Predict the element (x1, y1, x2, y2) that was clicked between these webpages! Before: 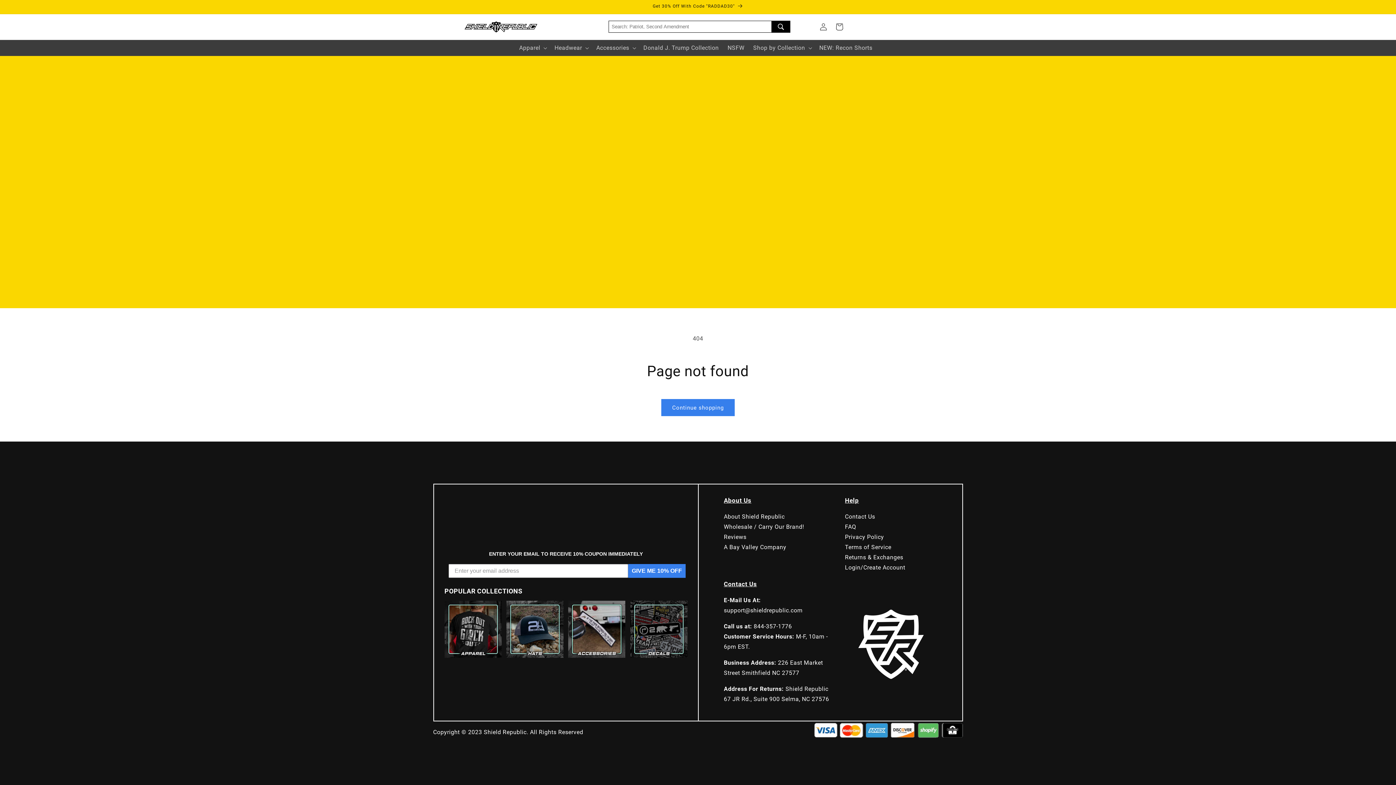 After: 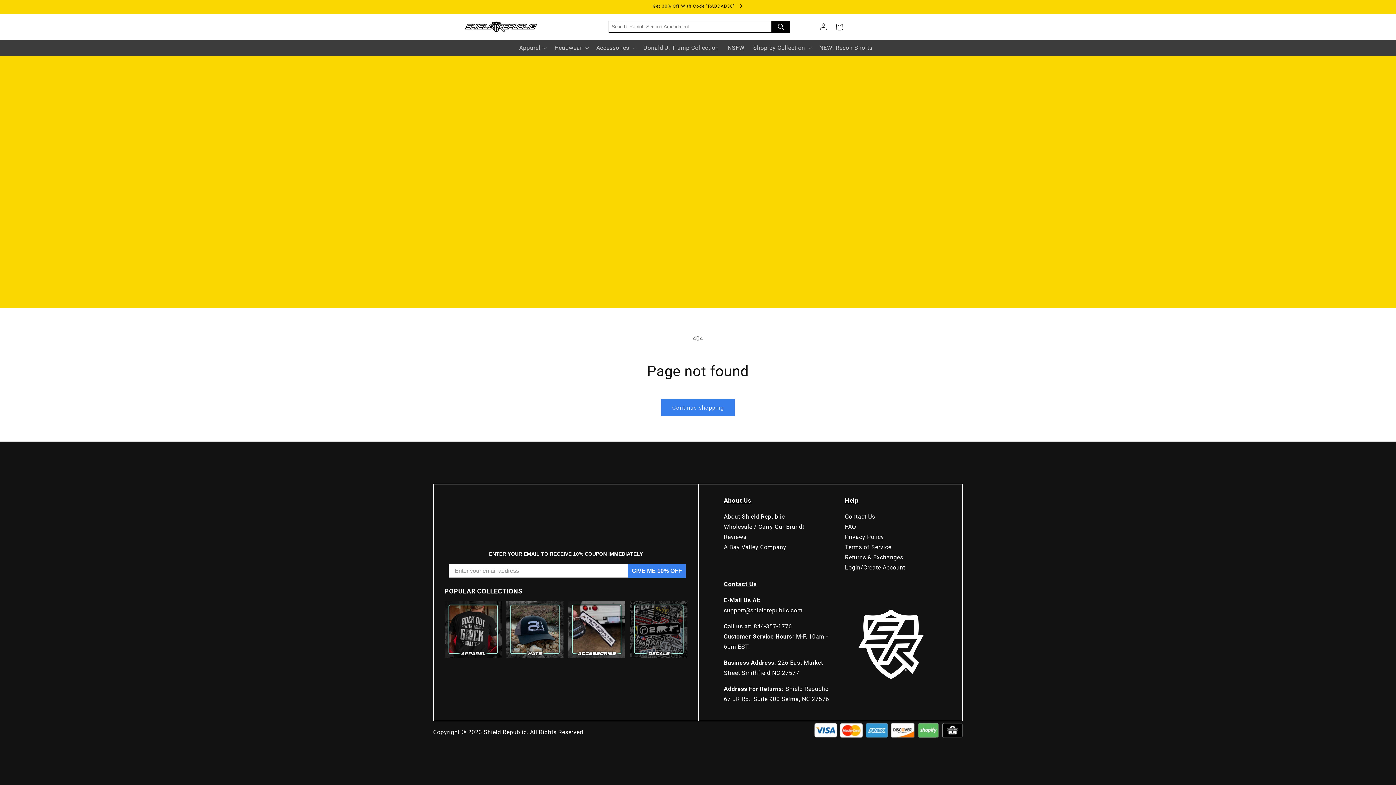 Action: bbox: (724, 607, 802, 614) label: support@shieldrepublic.com